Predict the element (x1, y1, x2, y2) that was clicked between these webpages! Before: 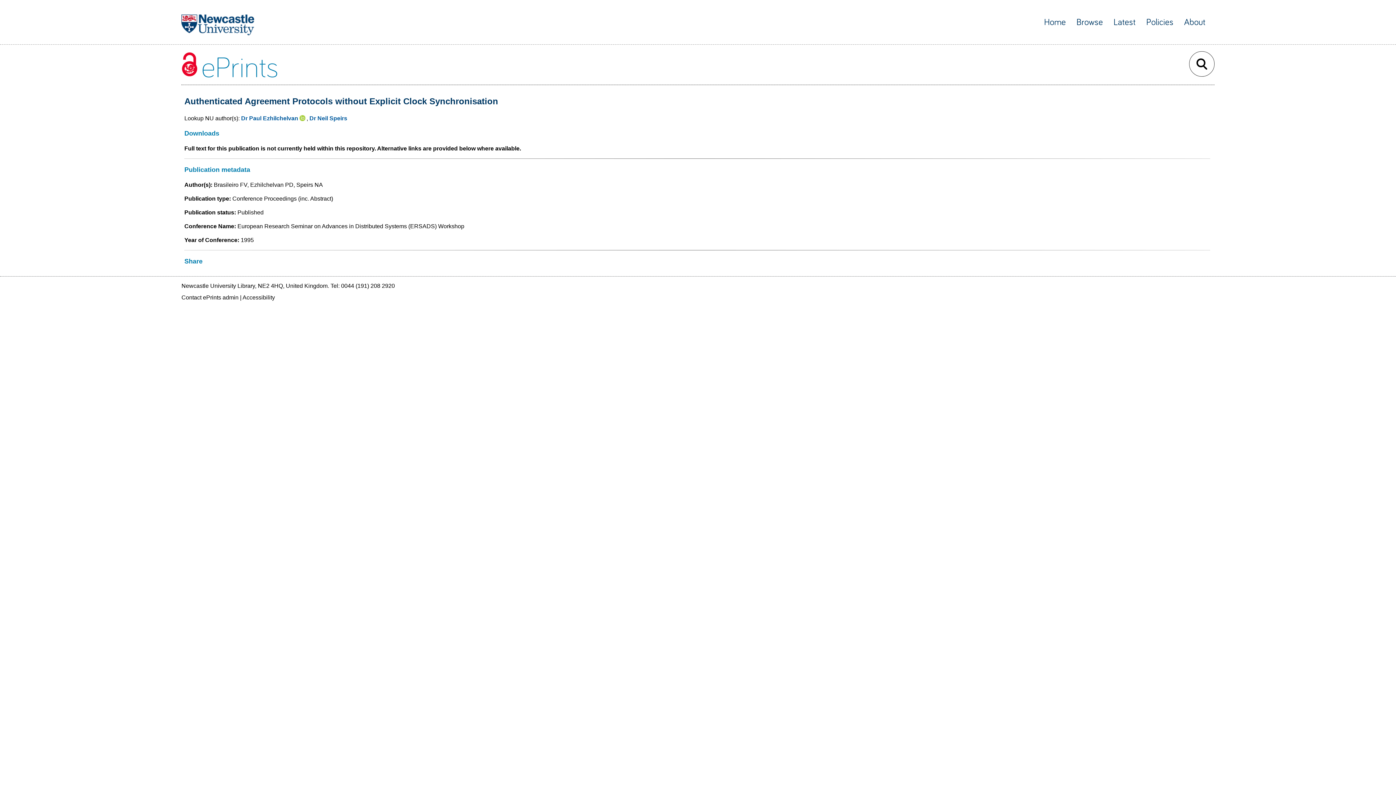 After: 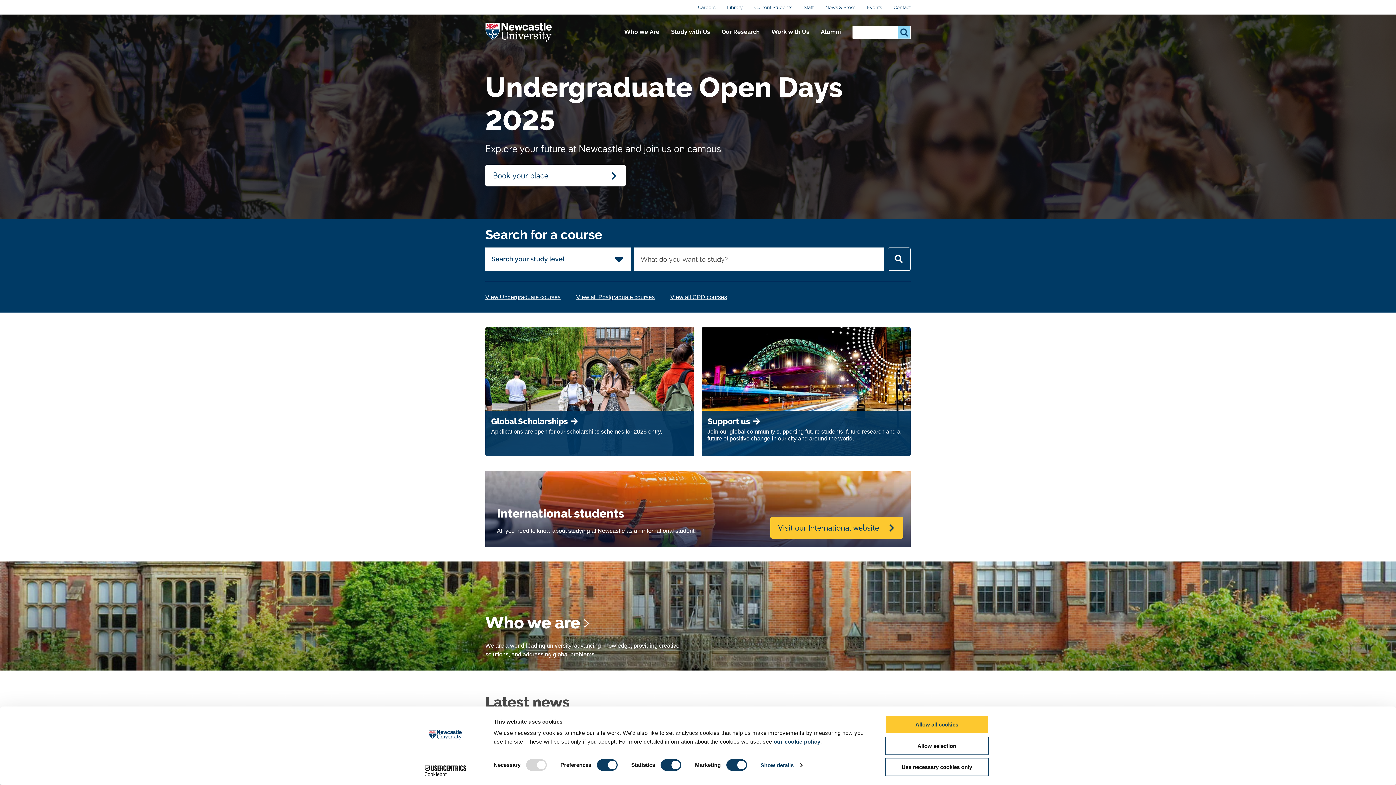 Action: bbox: (181, 14, 254, 38)